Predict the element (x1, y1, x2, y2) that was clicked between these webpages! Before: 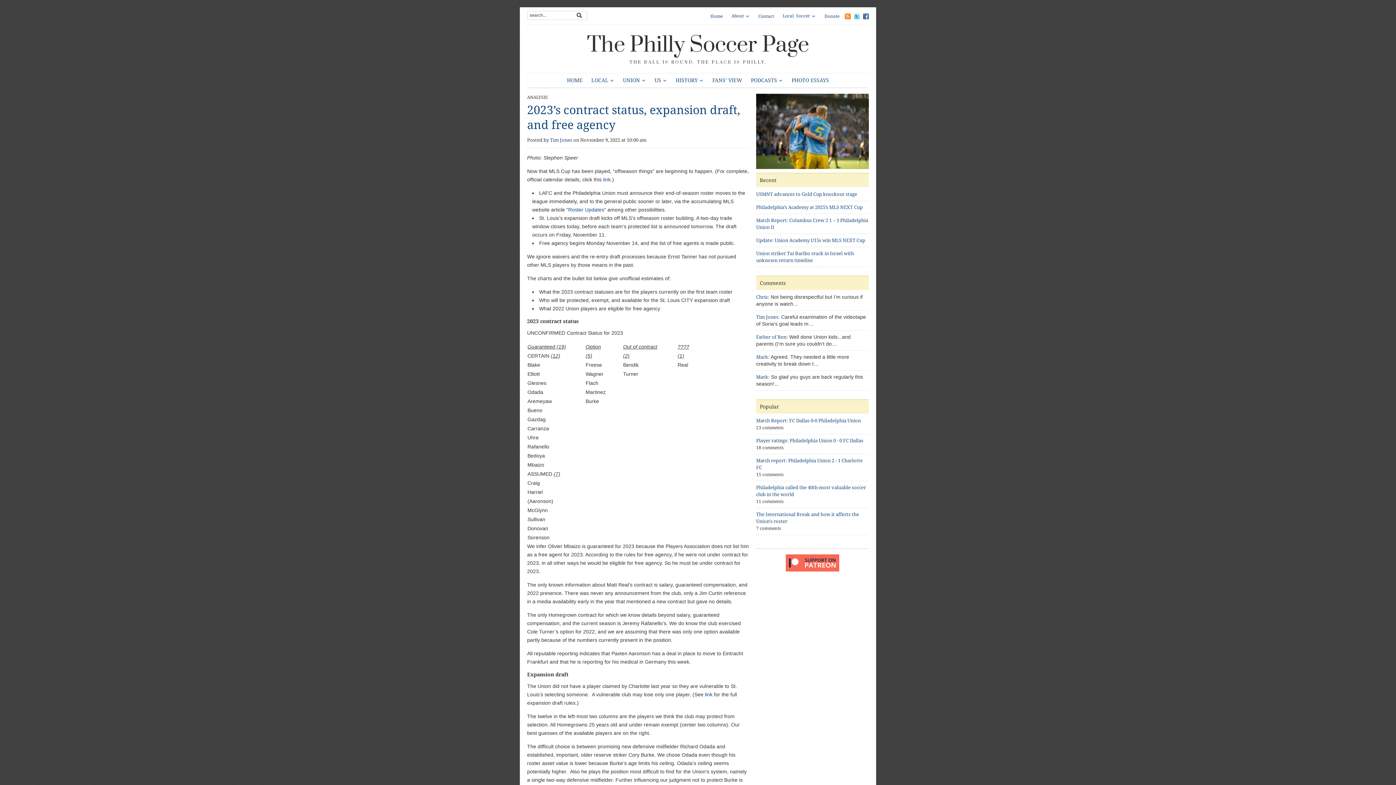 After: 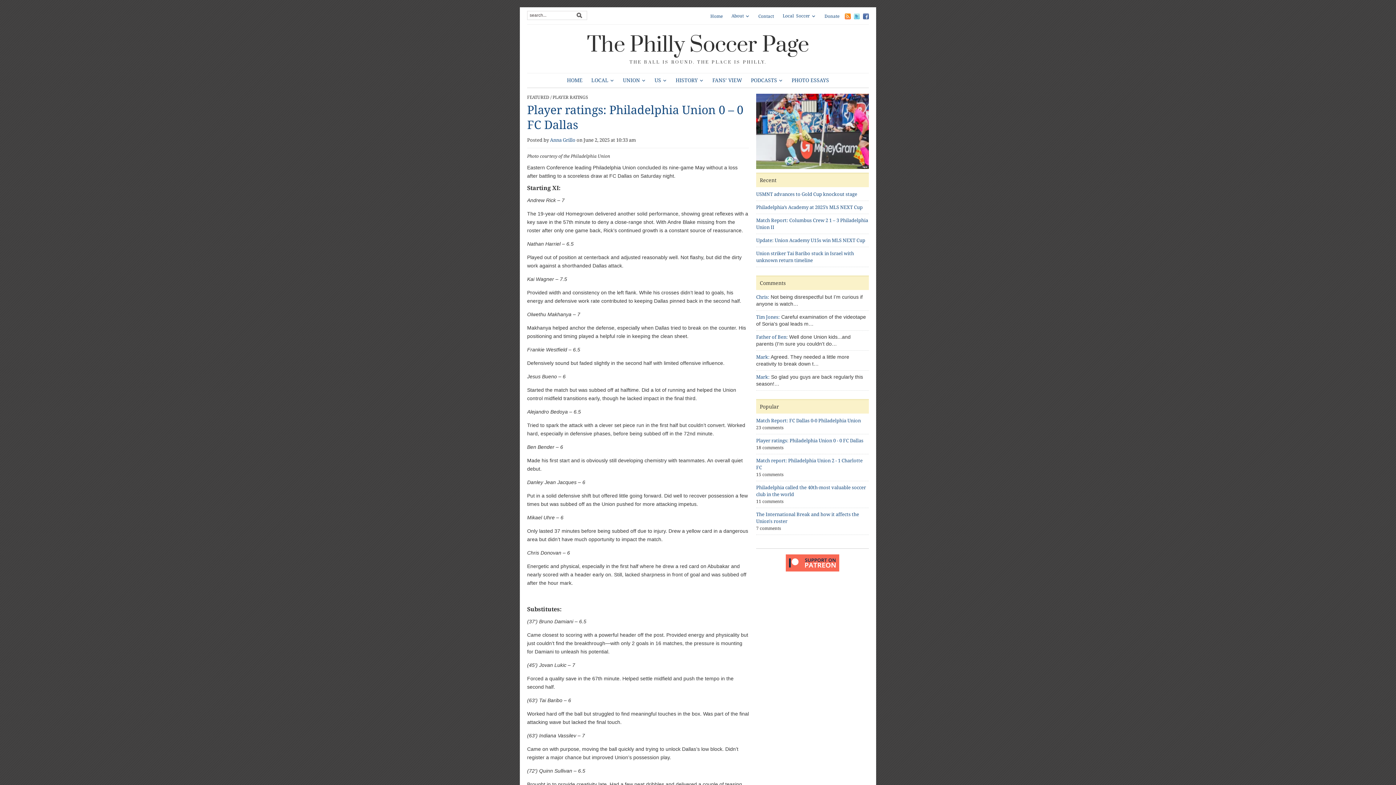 Action: label: Player ratings: Philadelphia Union 0 - 0 FC Dallas bbox: (756, 438, 863, 443)